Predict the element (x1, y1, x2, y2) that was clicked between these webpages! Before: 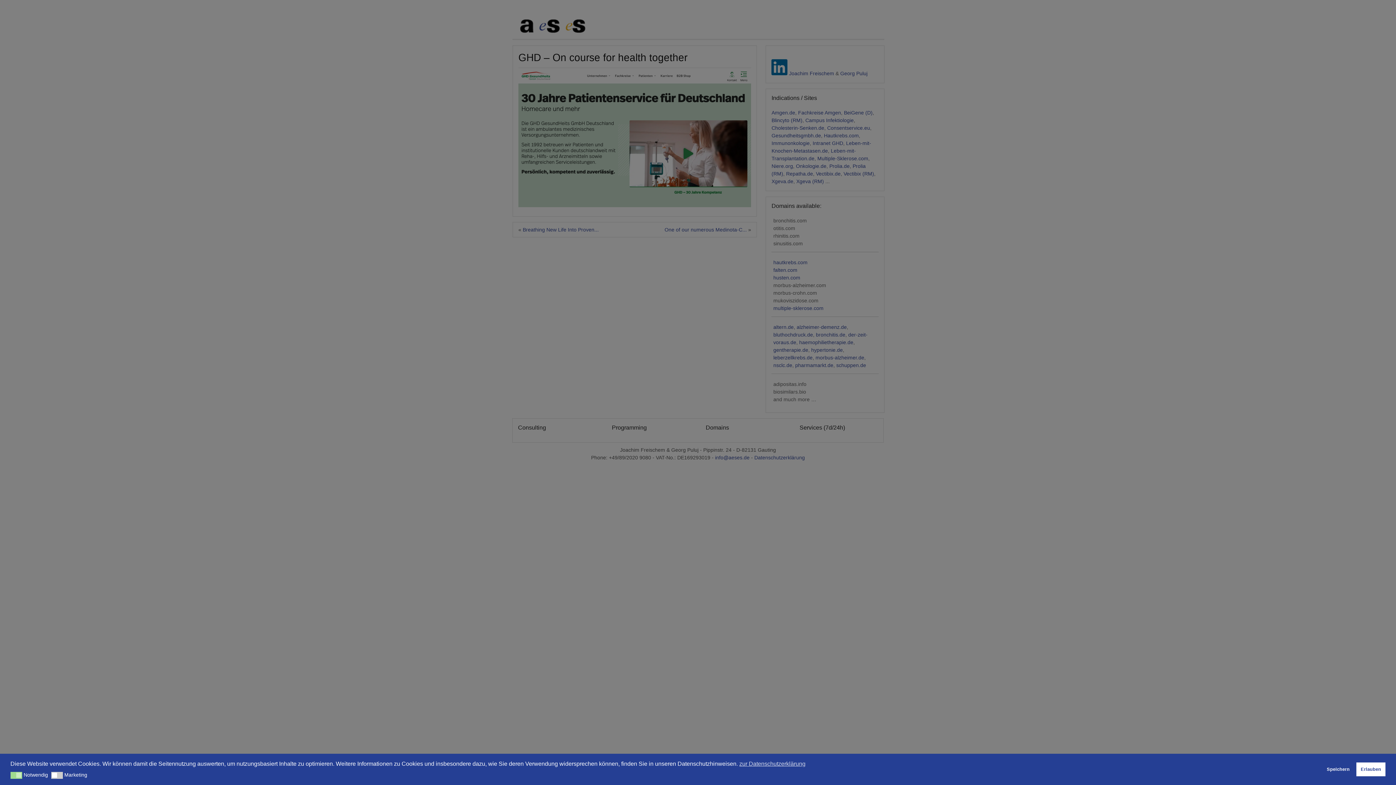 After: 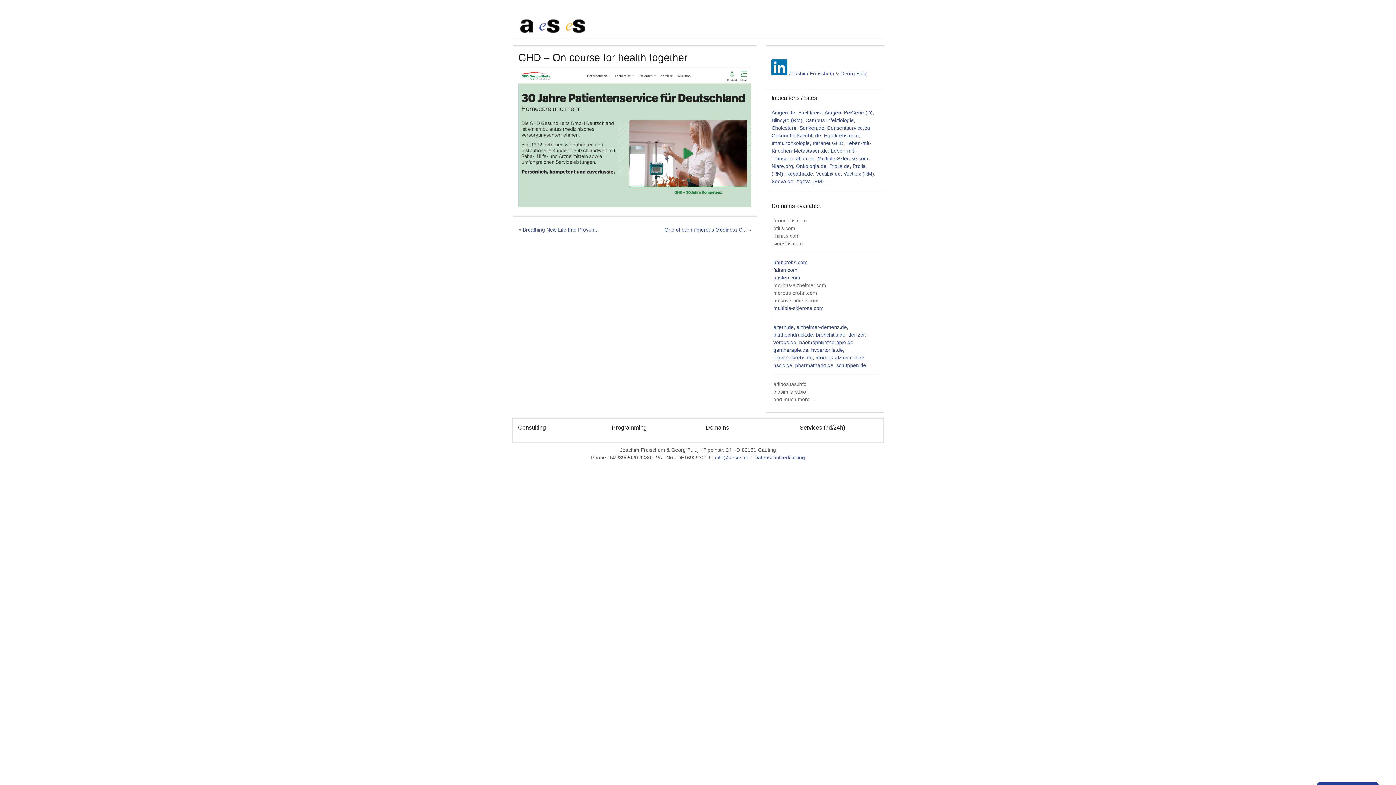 Action: bbox: (1322, 762, 1354, 776) label: Speichern